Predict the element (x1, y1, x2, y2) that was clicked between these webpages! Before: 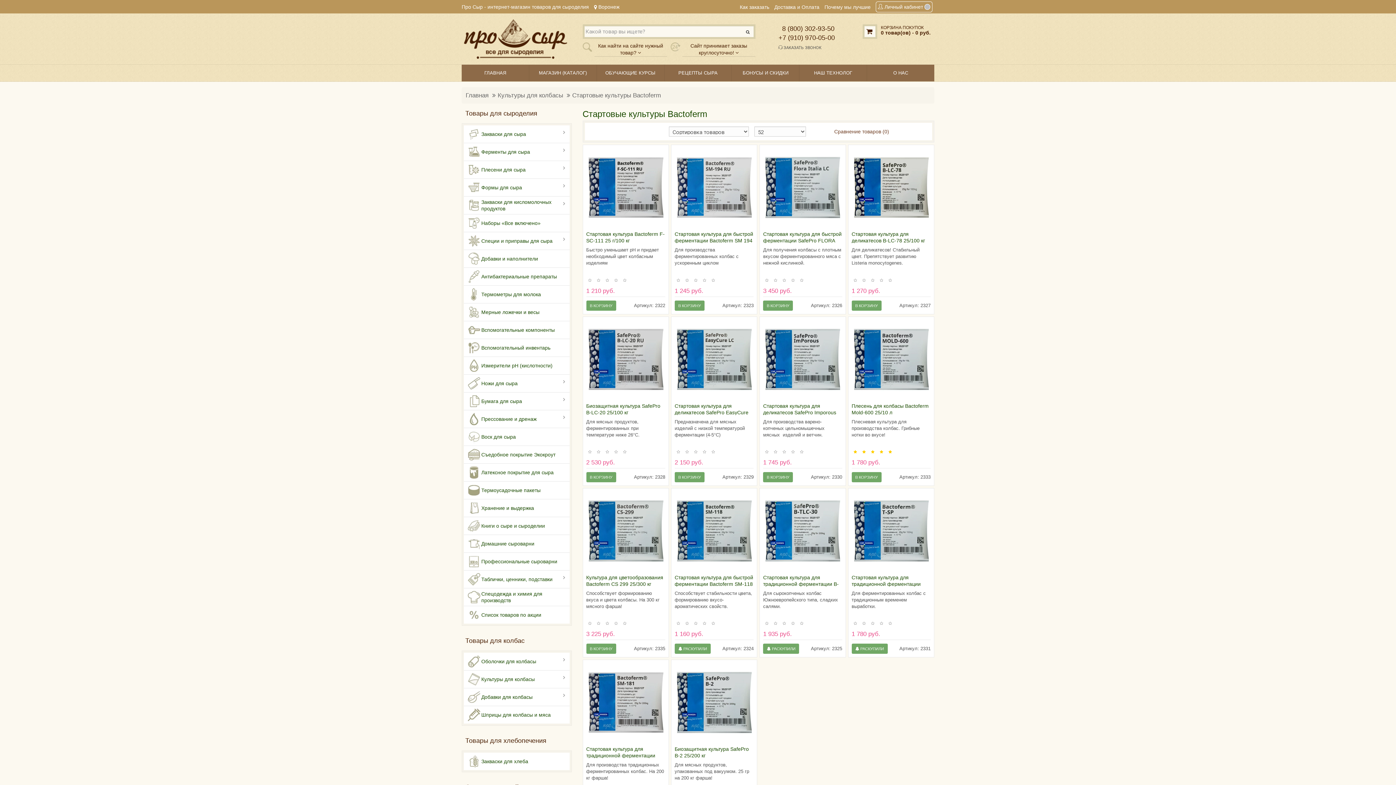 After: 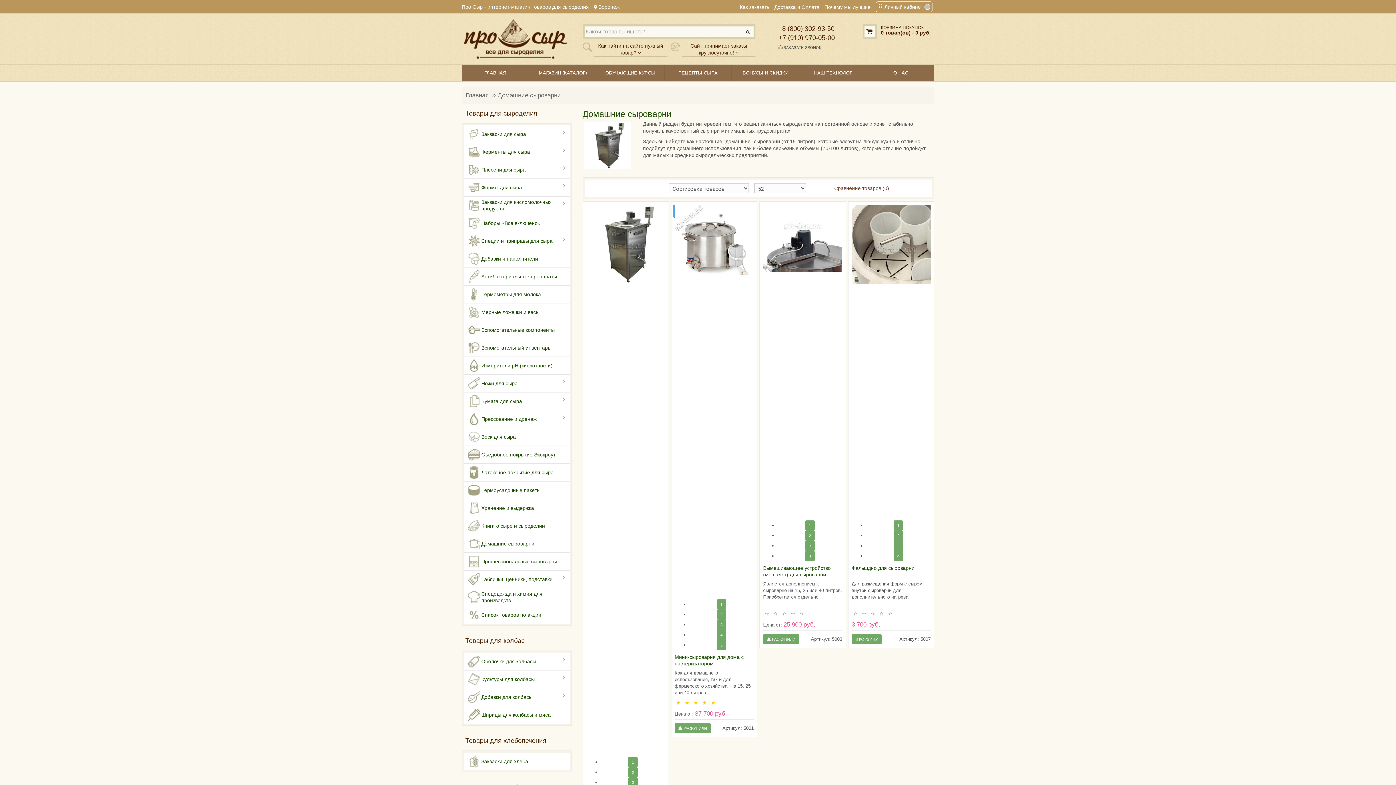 Action: bbox: (464, 535, 569, 552) label: 	Домашние сыроварни